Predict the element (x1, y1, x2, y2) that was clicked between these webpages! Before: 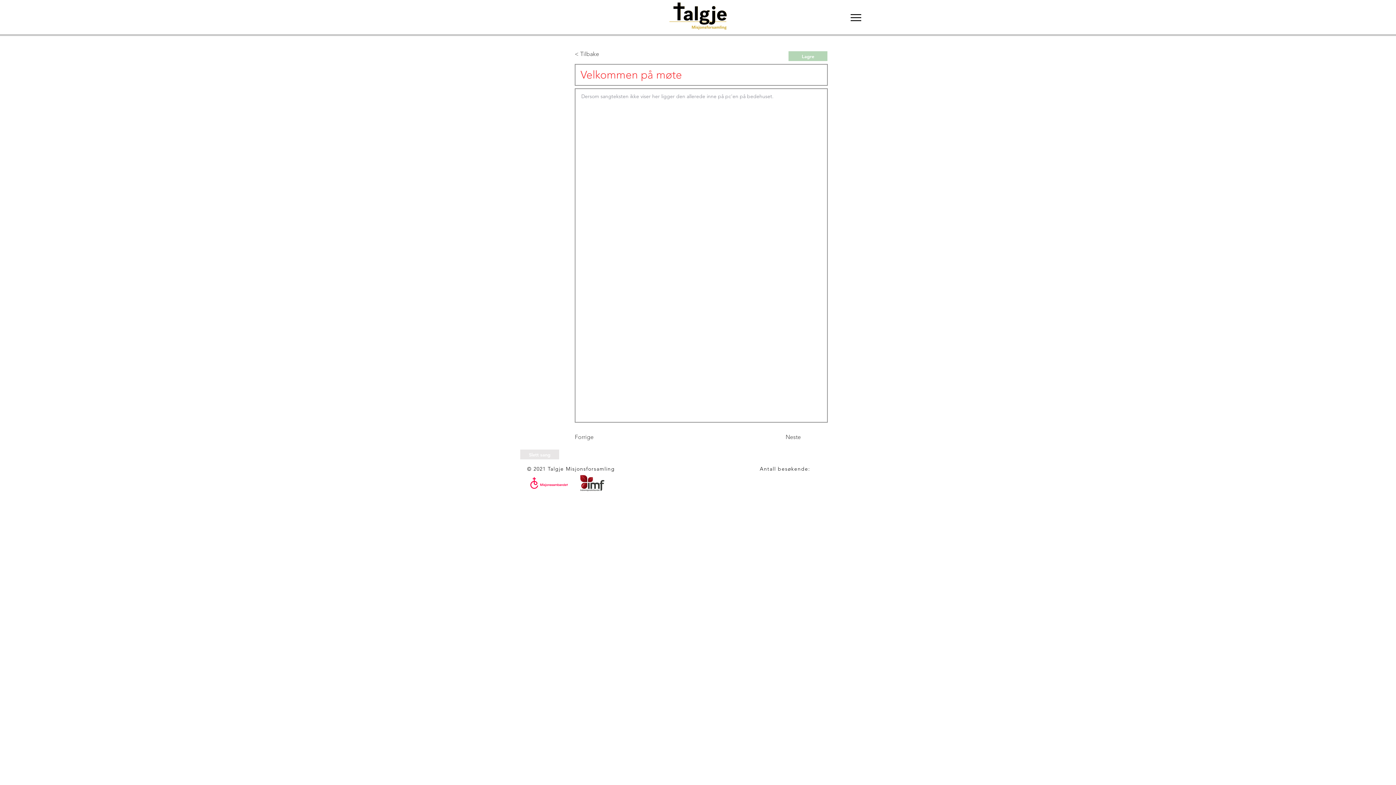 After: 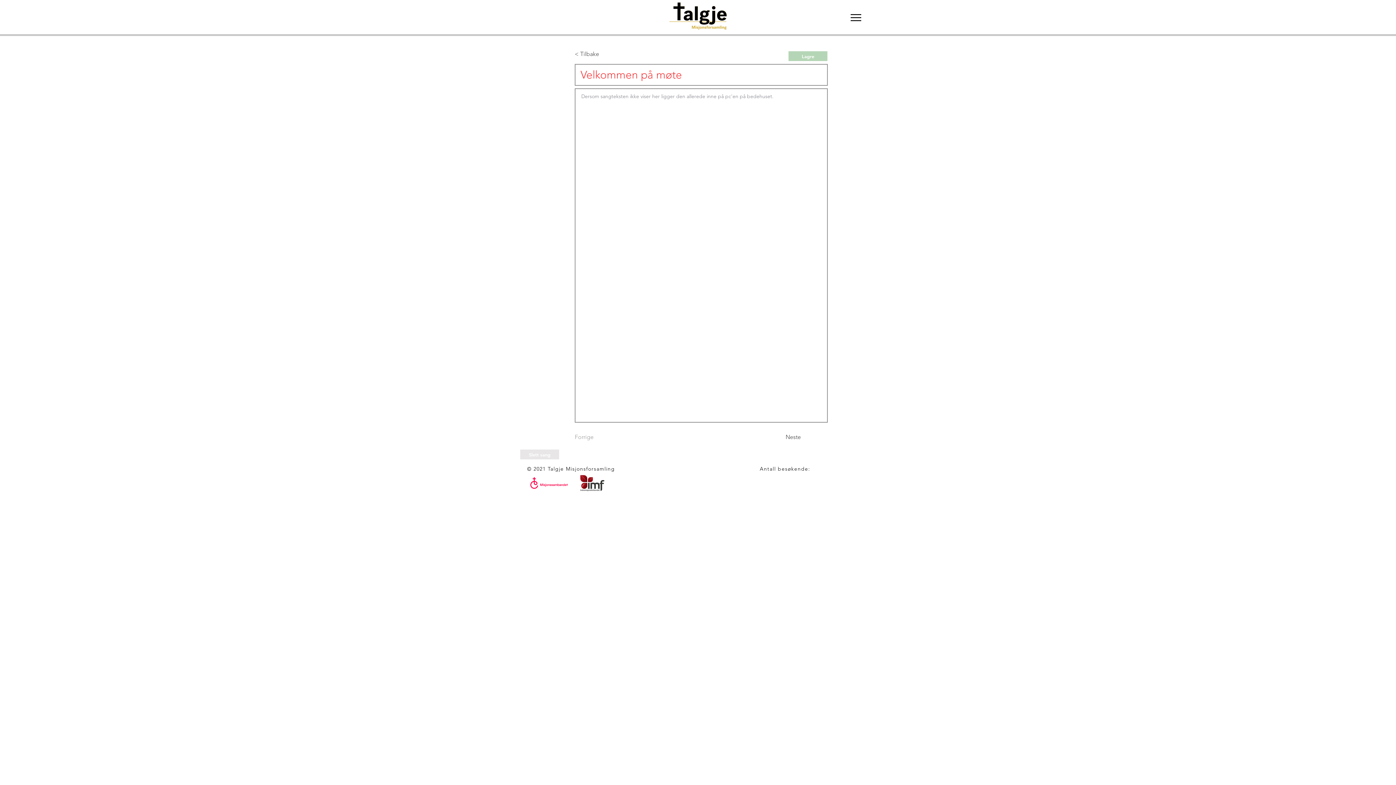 Action: label: Forrige bbox: (574, 430, 622, 444)